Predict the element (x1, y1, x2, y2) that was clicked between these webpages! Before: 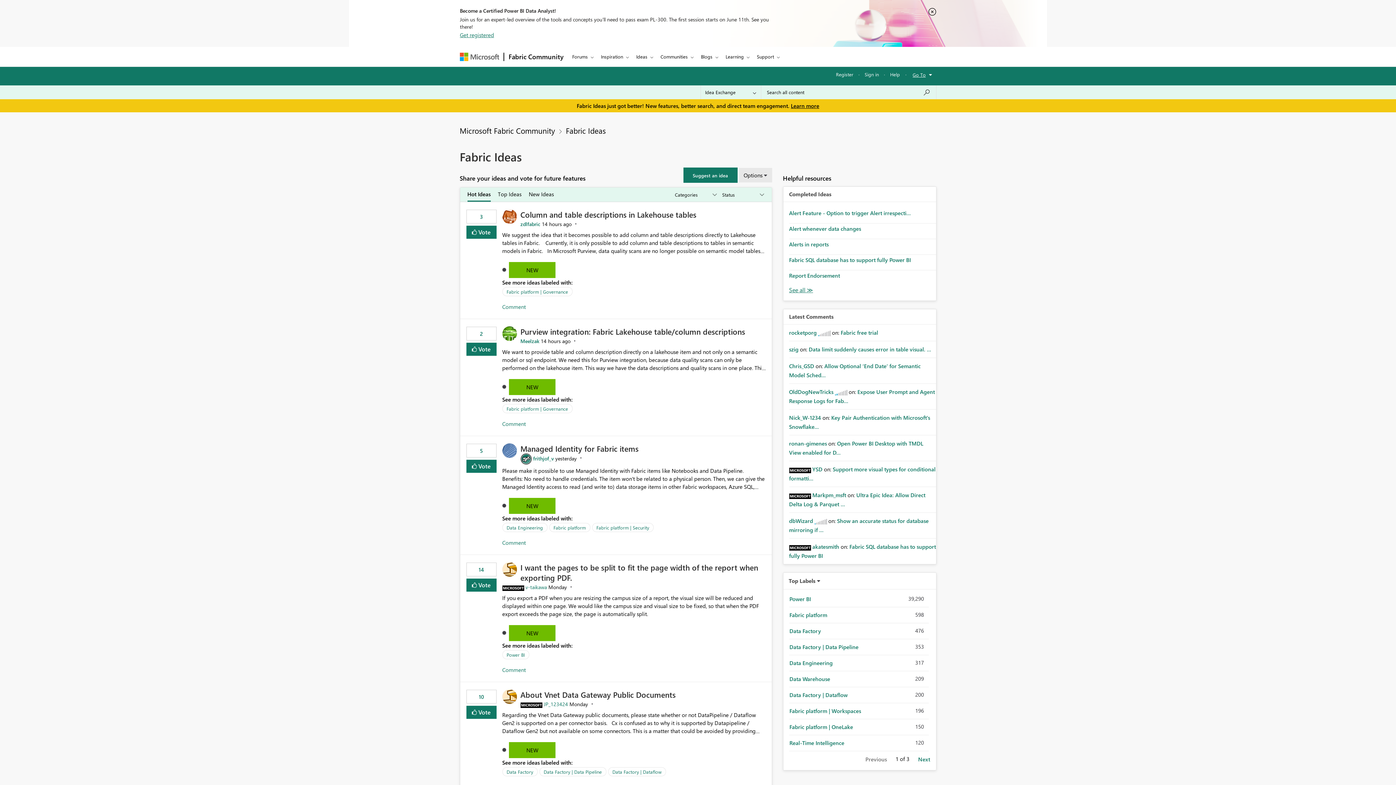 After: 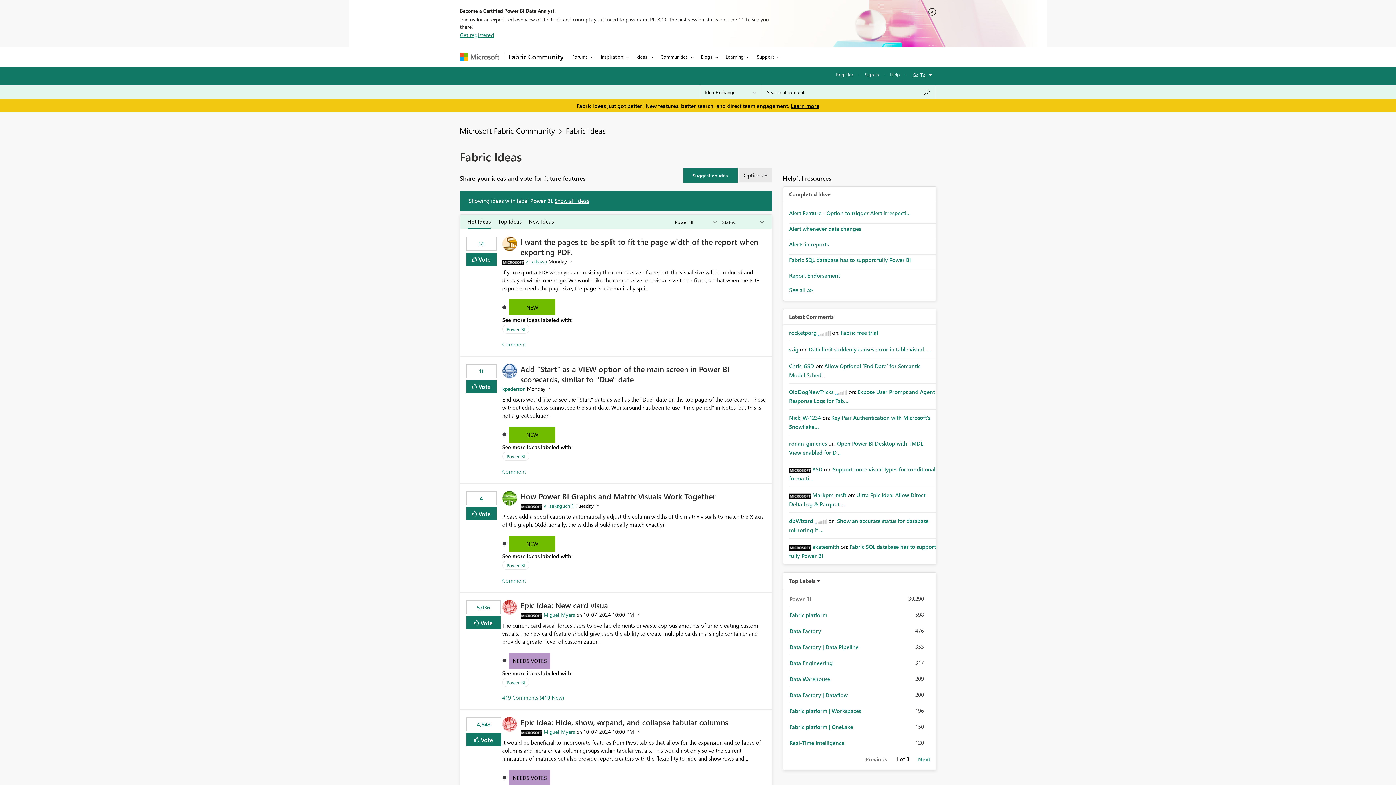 Action: label: Power BI bbox: (506, 651, 525, 659)